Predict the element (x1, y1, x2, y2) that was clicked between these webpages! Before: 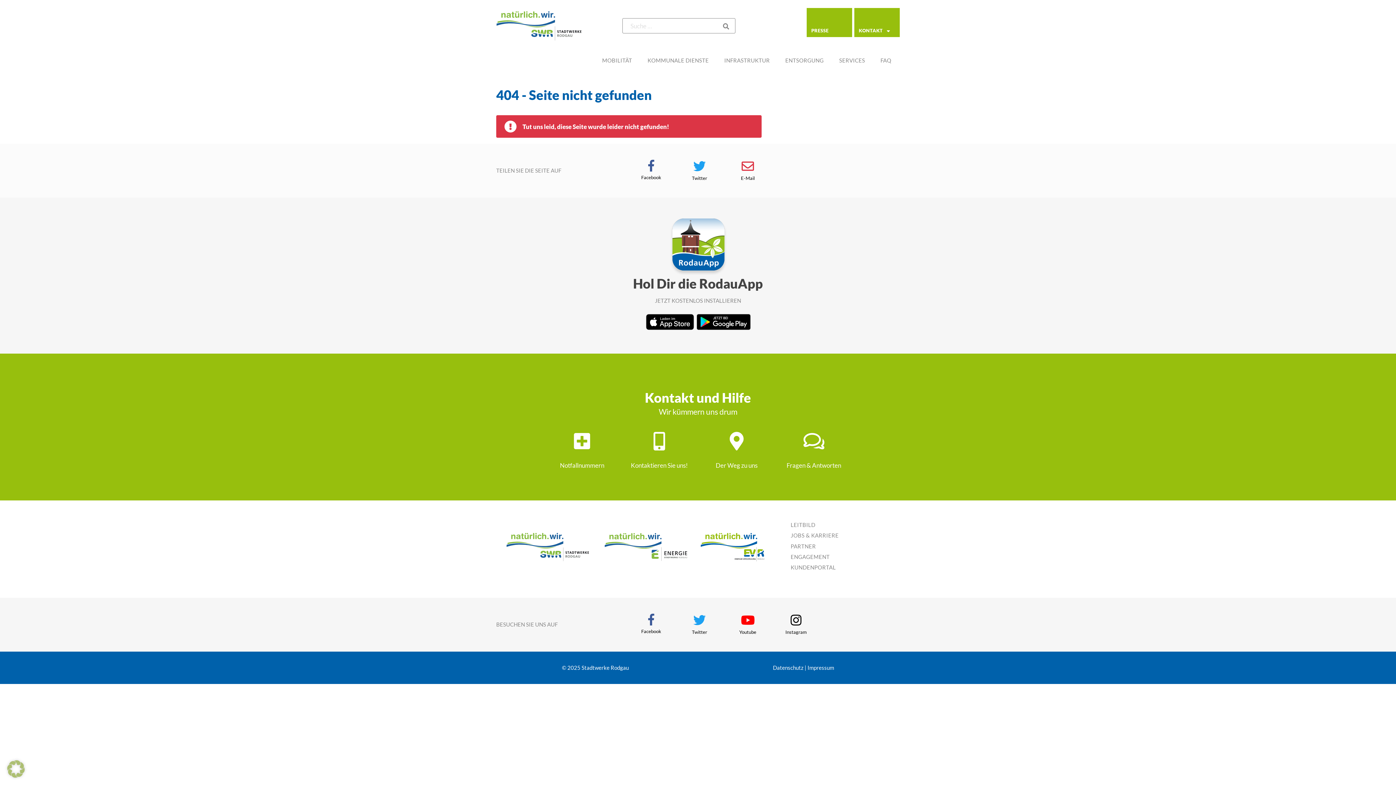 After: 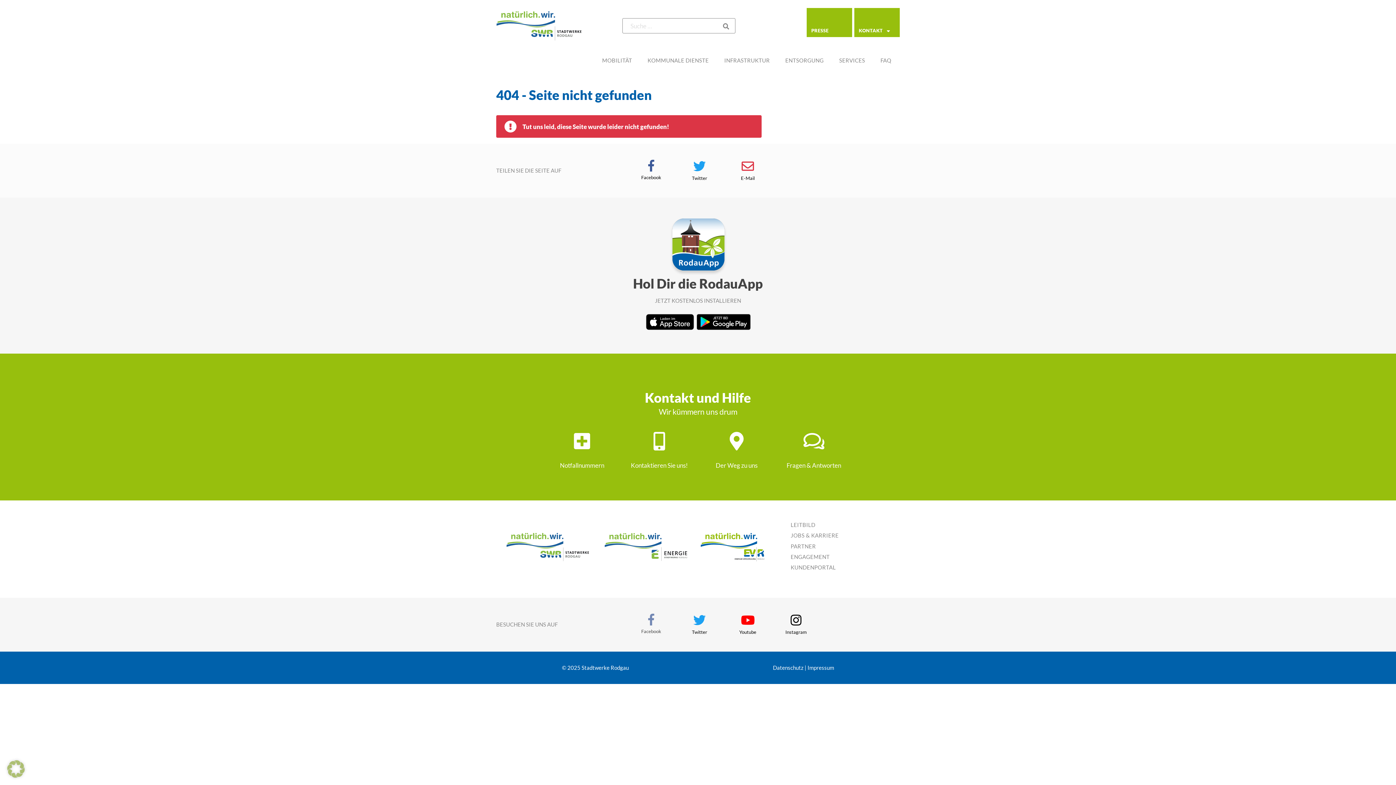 Action: label: Facebook bbox: (627, 608, 675, 641)